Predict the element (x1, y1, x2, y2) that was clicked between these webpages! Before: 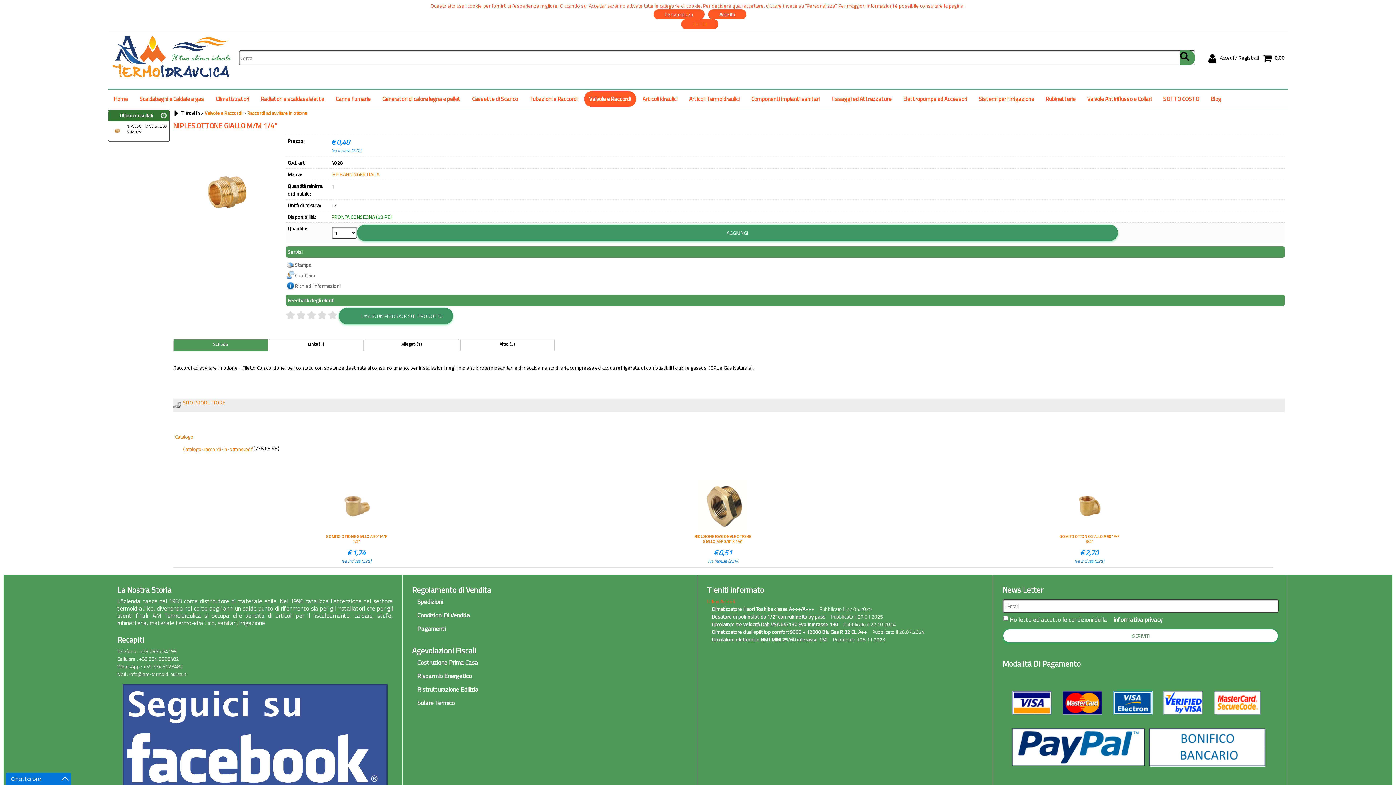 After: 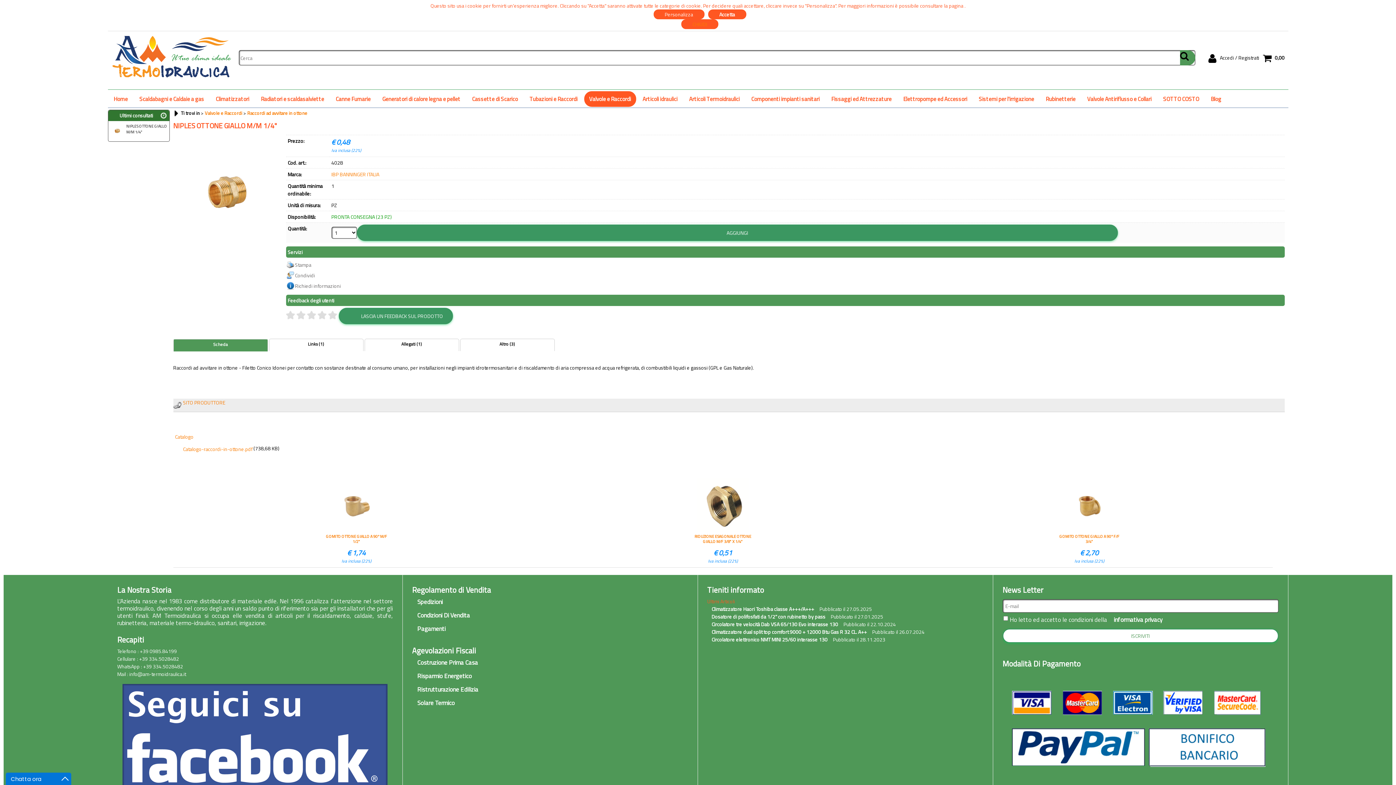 Action: bbox: (108, 121, 169, 136) label: NIPLES OTTONE GIALLO M/M 1/4"